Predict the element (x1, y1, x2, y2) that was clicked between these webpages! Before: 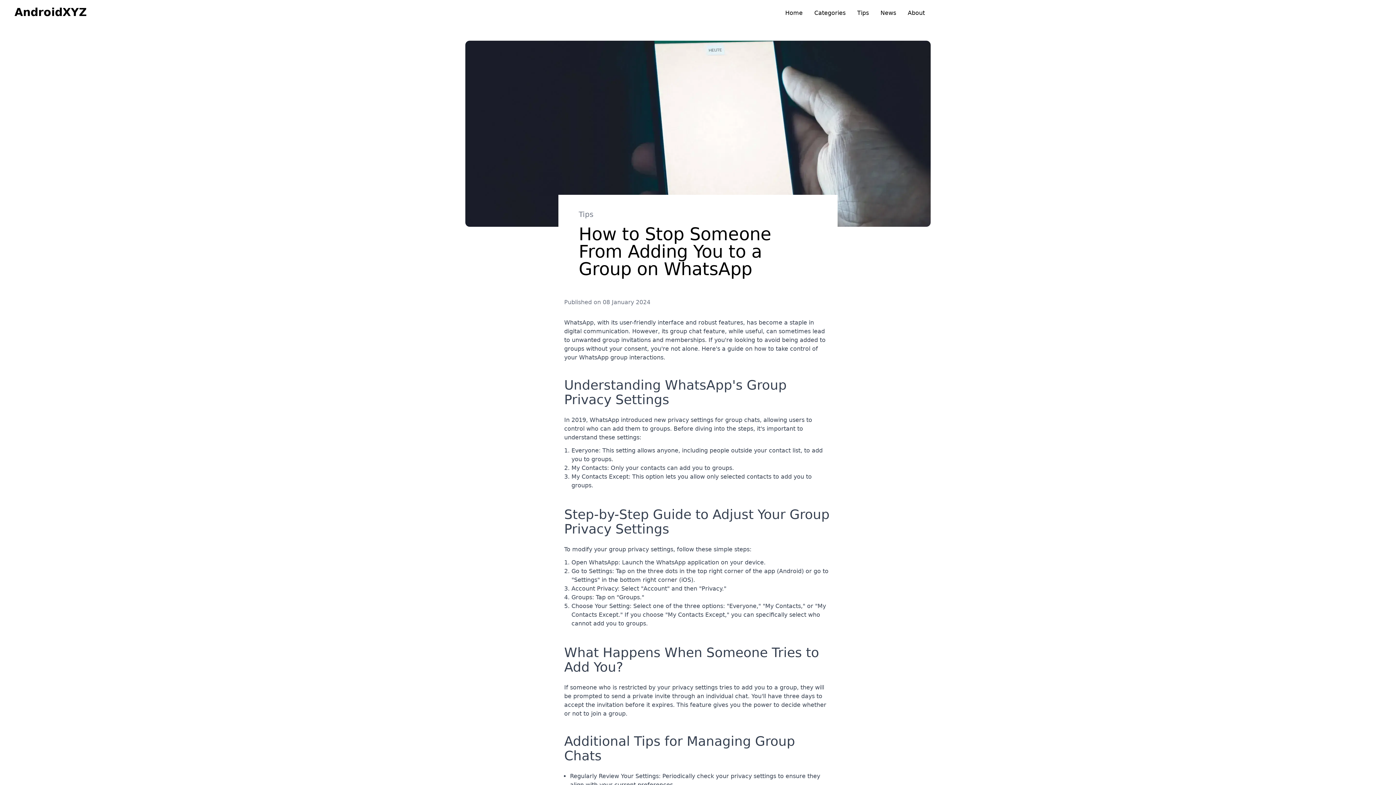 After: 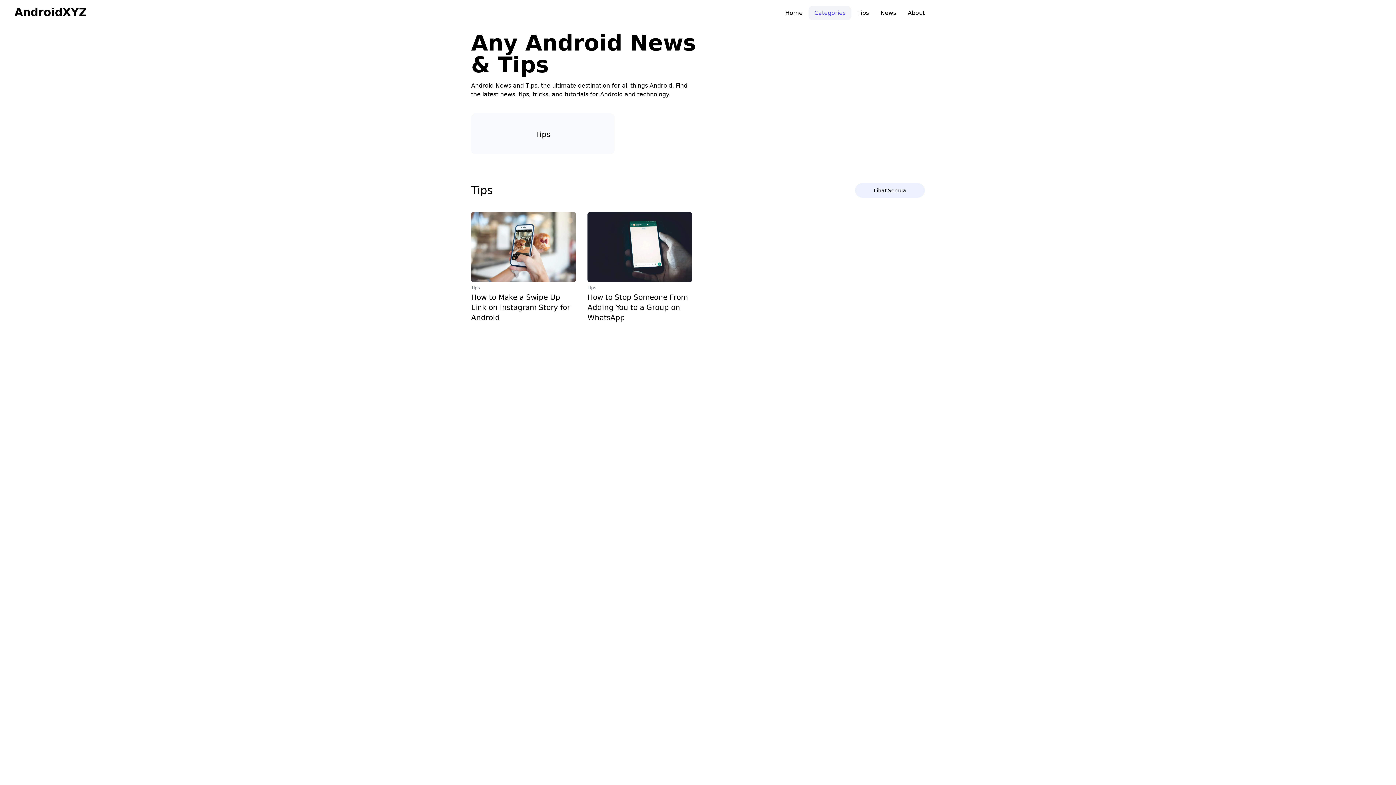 Action: bbox: (808, 5, 851, 20) label: Categories